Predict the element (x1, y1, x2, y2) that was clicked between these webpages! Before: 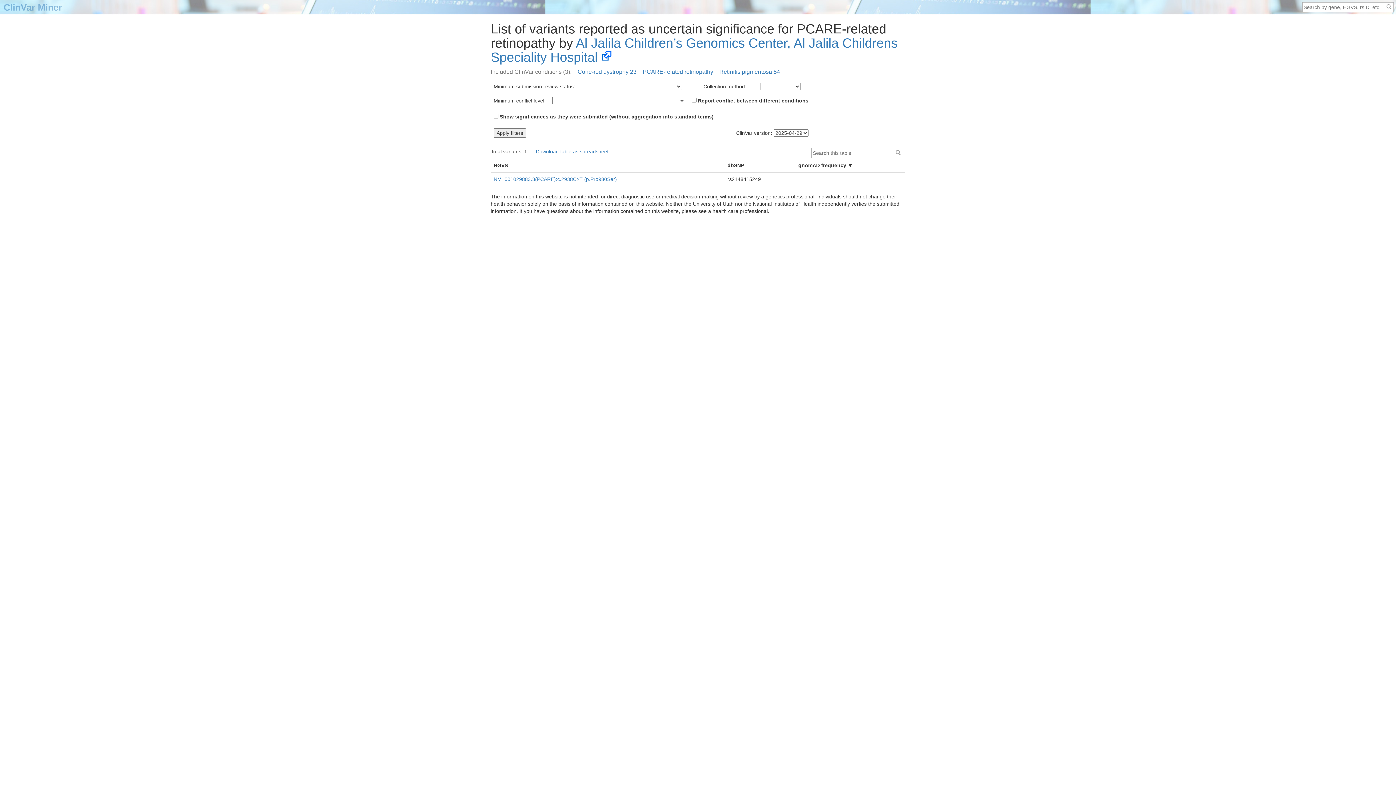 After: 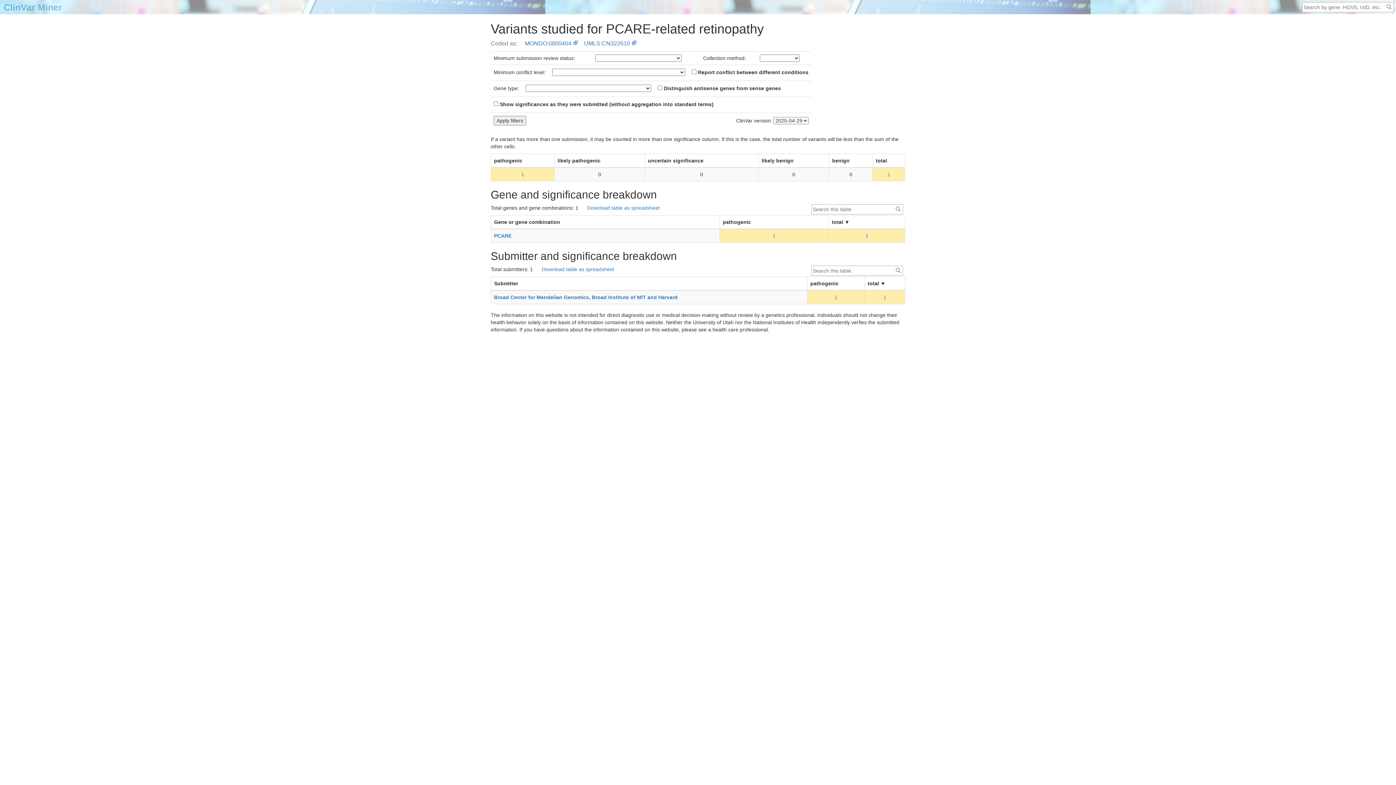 Action: label: PCARE-related retinopathy bbox: (642, 68, 713, 74)